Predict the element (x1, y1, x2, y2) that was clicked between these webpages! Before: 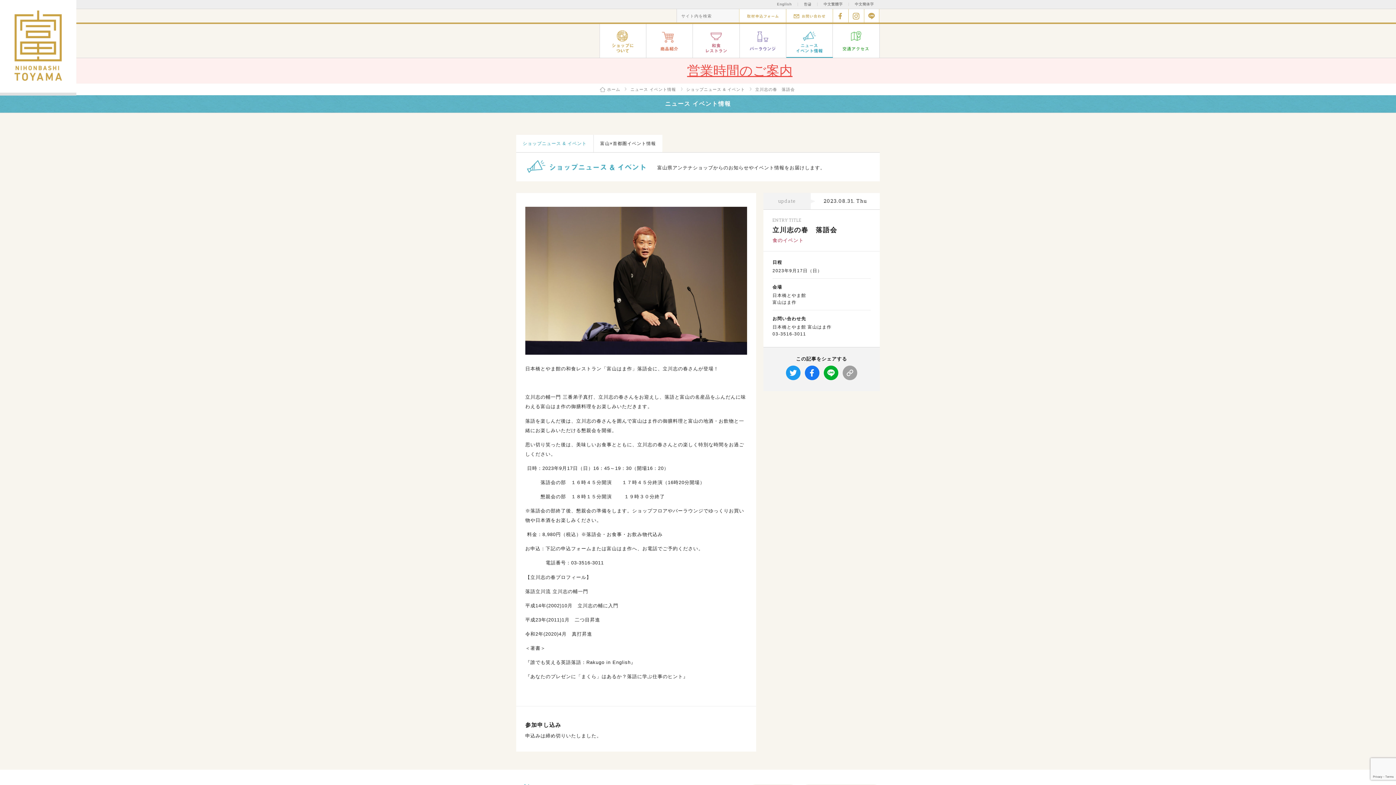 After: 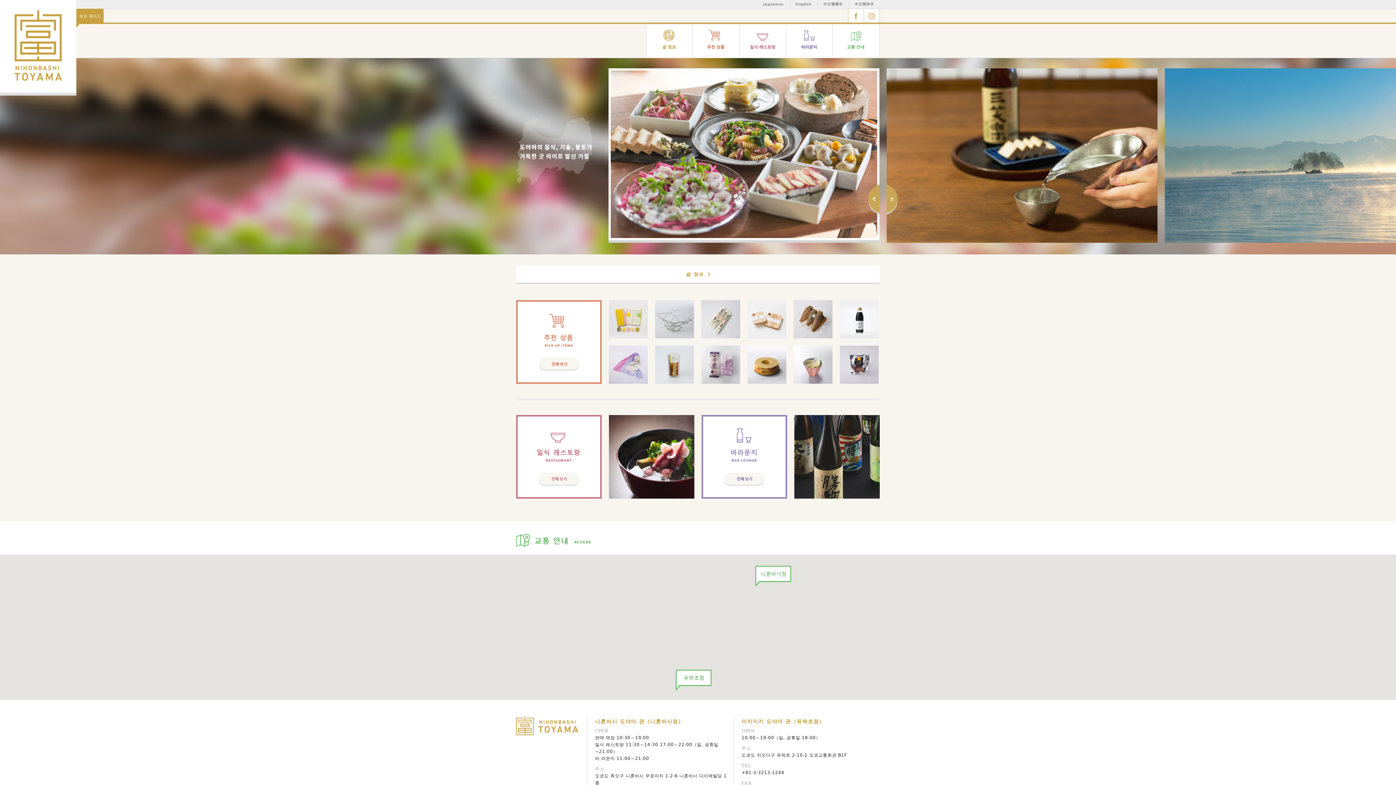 Action: bbox: (797, 2, 817, 6) label: 한글